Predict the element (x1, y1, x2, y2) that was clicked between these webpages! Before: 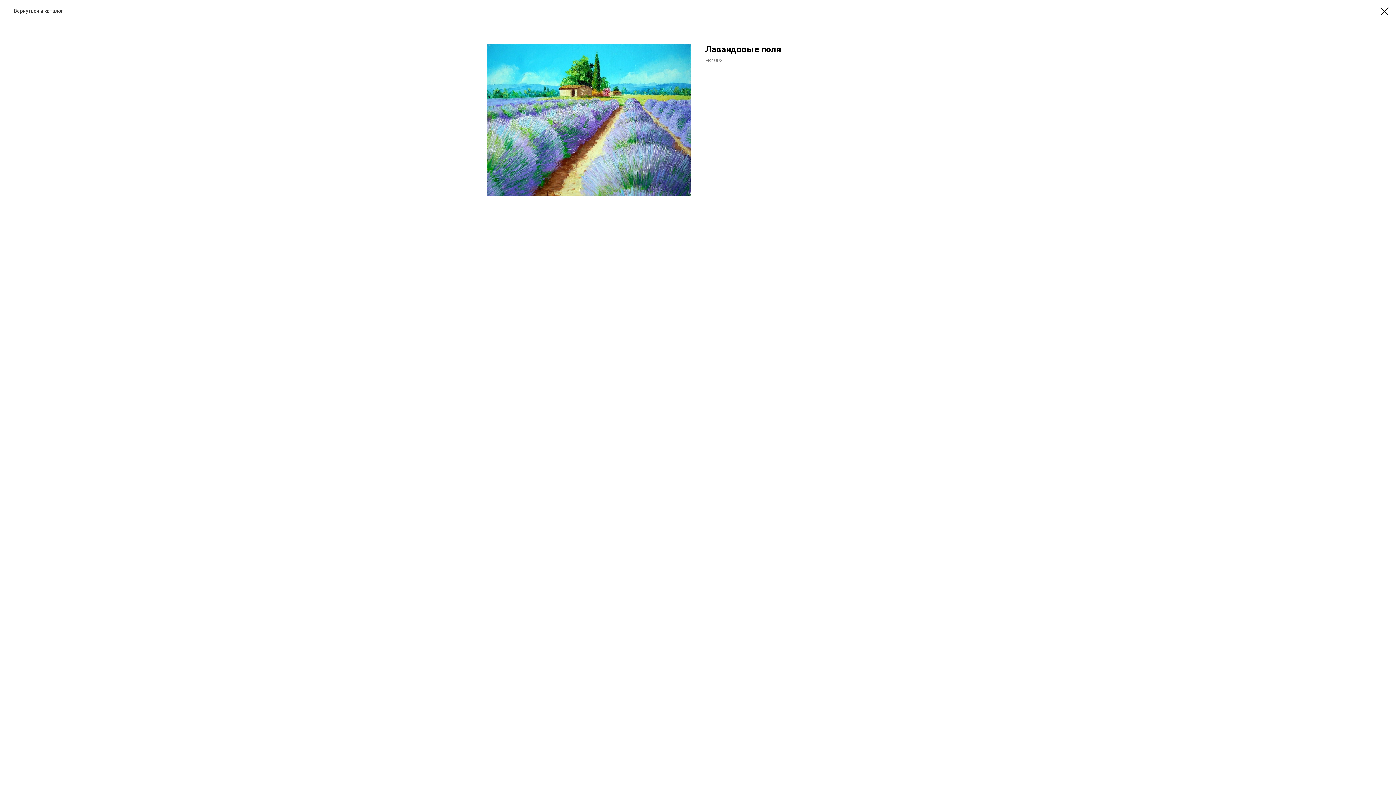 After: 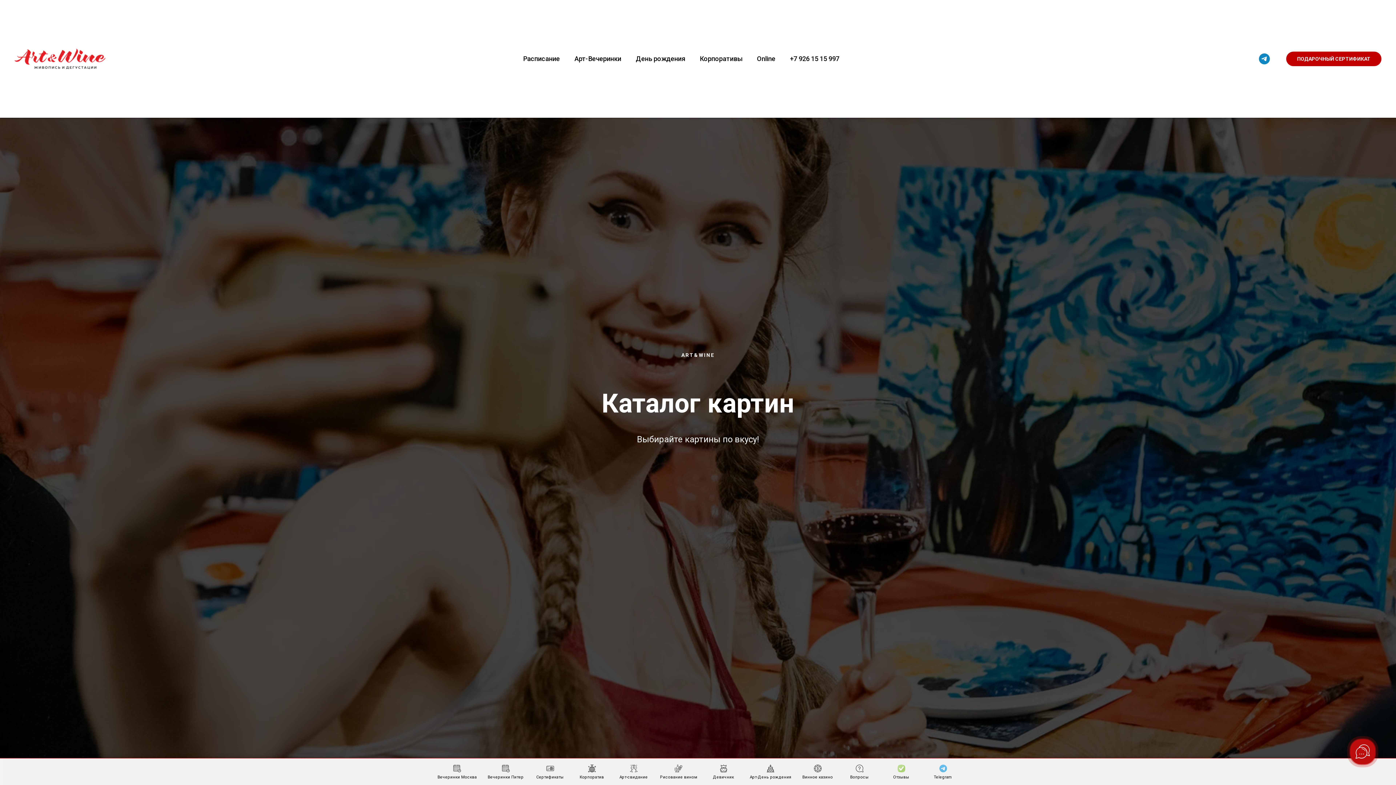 Action: bbox: (1380, 7, 1389, 15)